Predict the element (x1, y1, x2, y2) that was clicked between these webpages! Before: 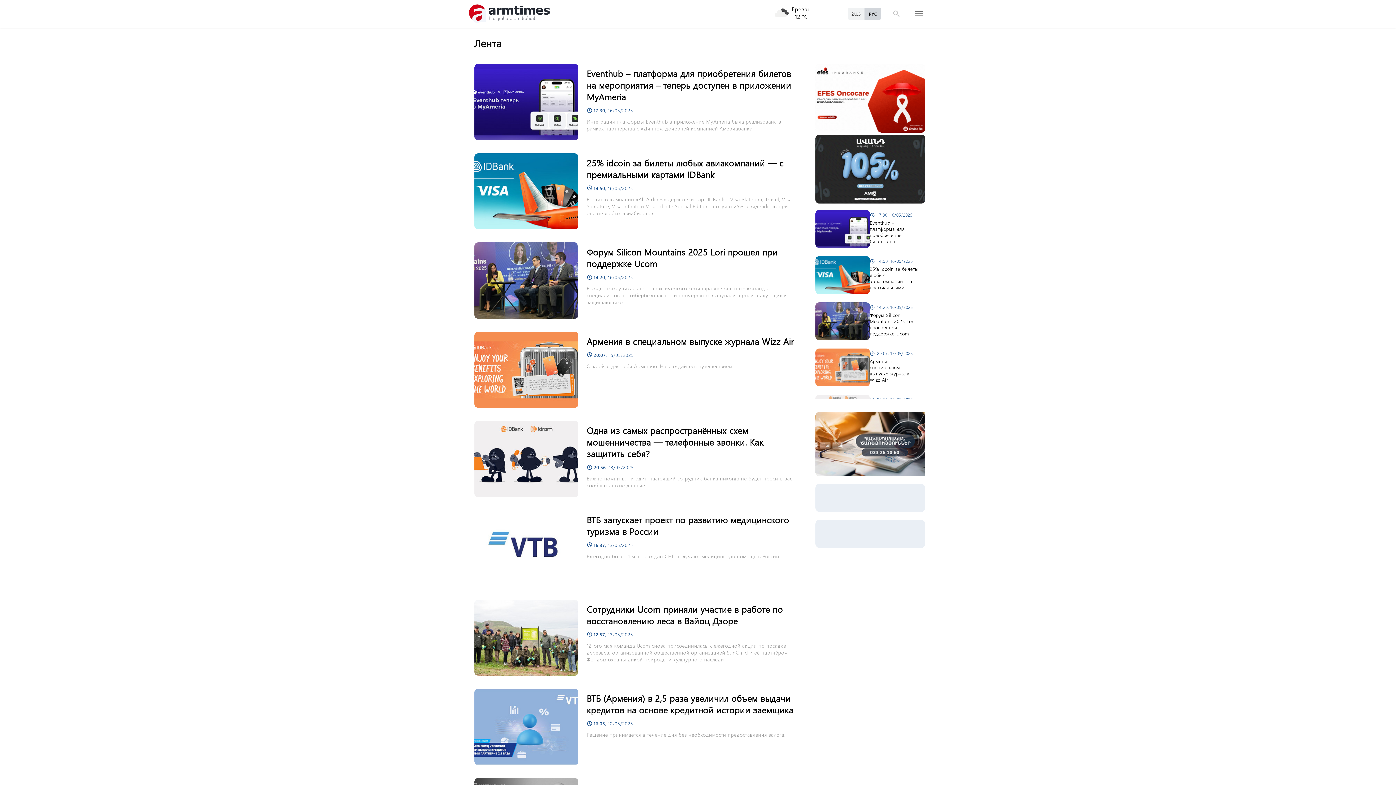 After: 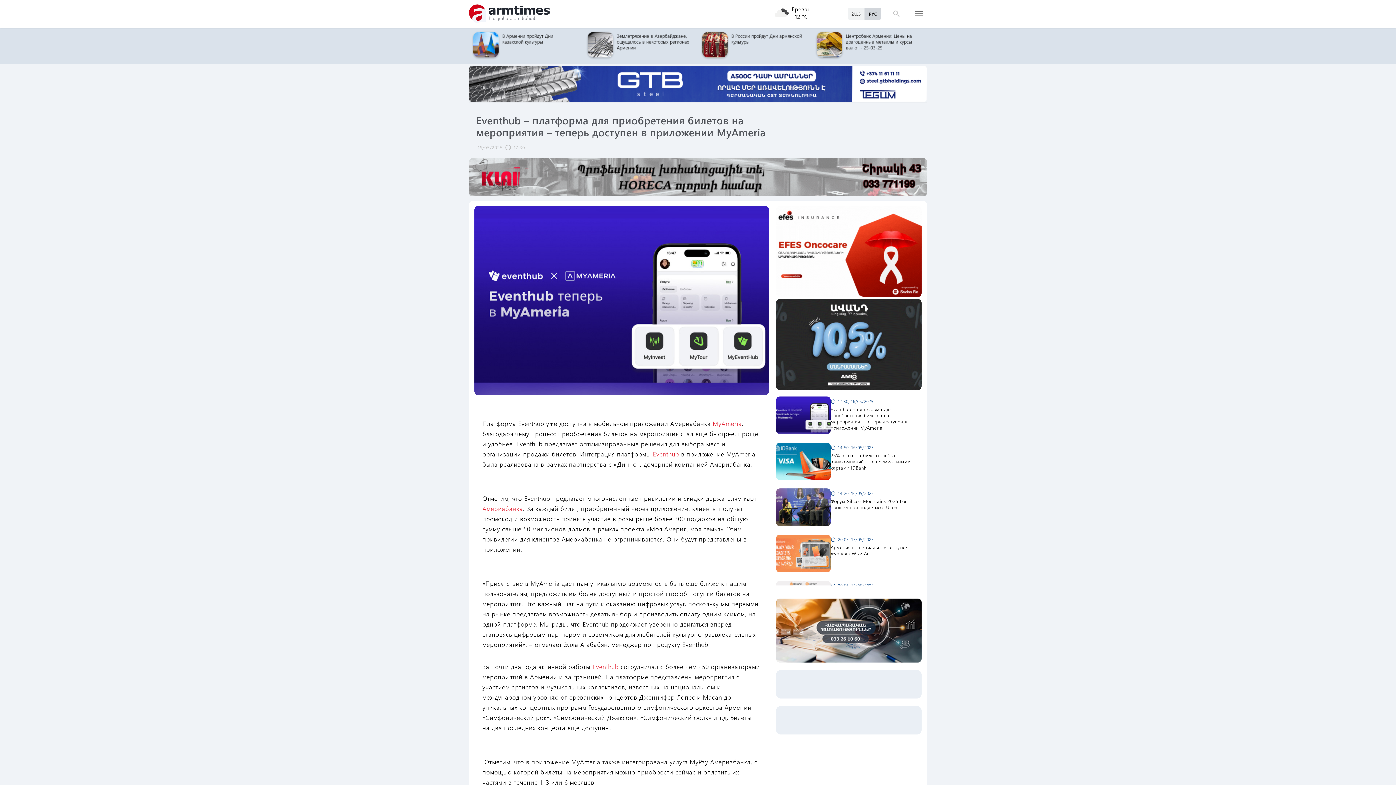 Action: bbox: (586, 67, 799, 102) label: Eventhub – платформа для приобретения билетов на мероприятия – теперь доступен в приложении MyAmeria